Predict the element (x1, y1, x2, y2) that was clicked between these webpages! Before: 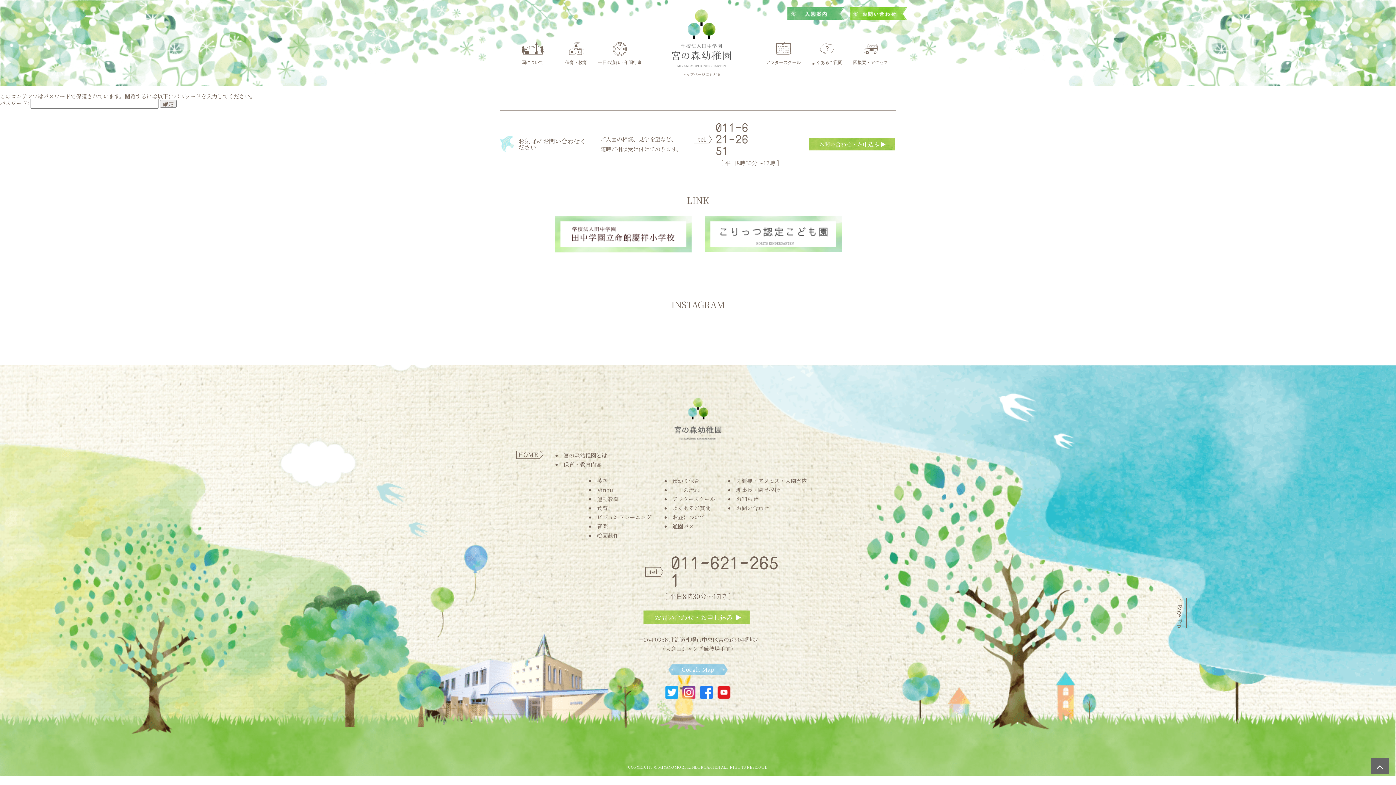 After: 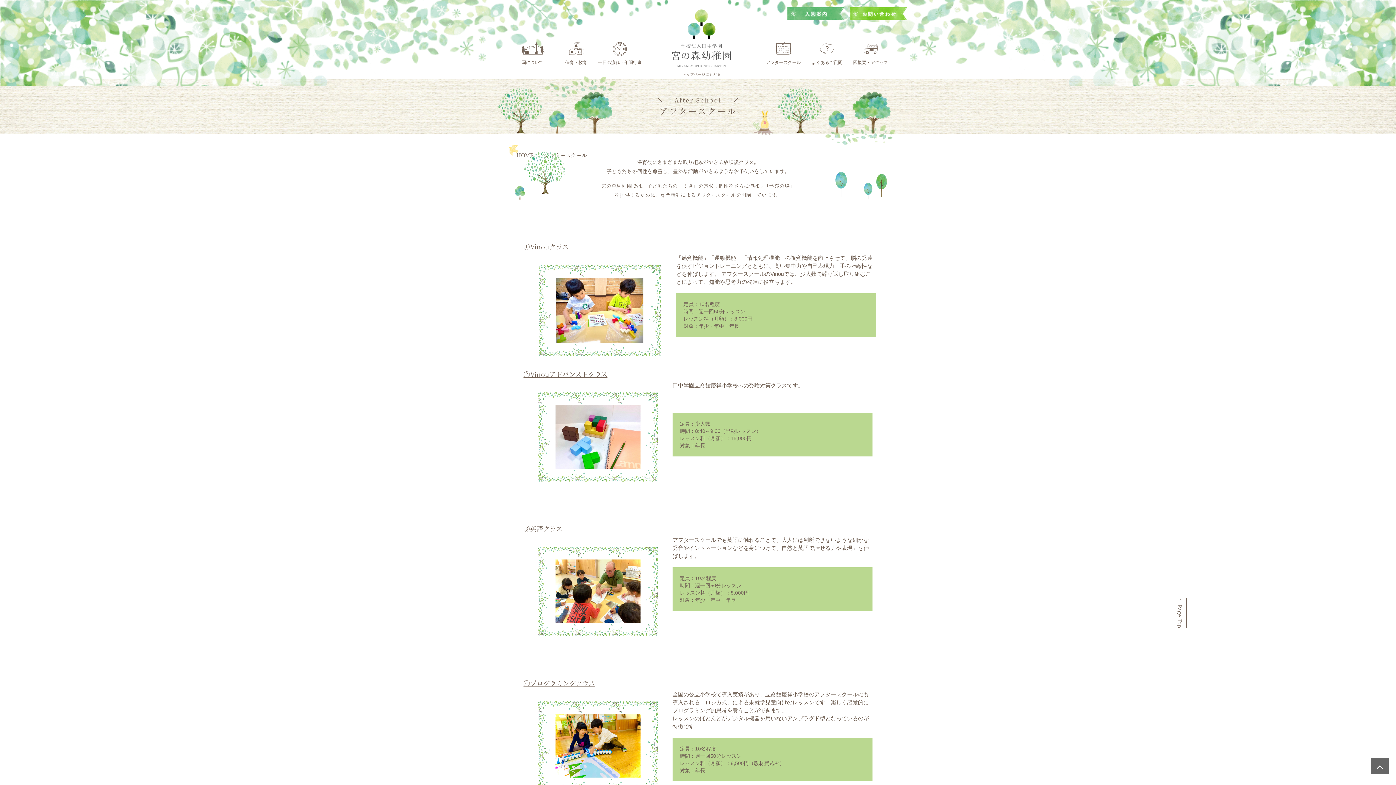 Action: label: アフタースクール bbox: (761, 42, 805, 78)